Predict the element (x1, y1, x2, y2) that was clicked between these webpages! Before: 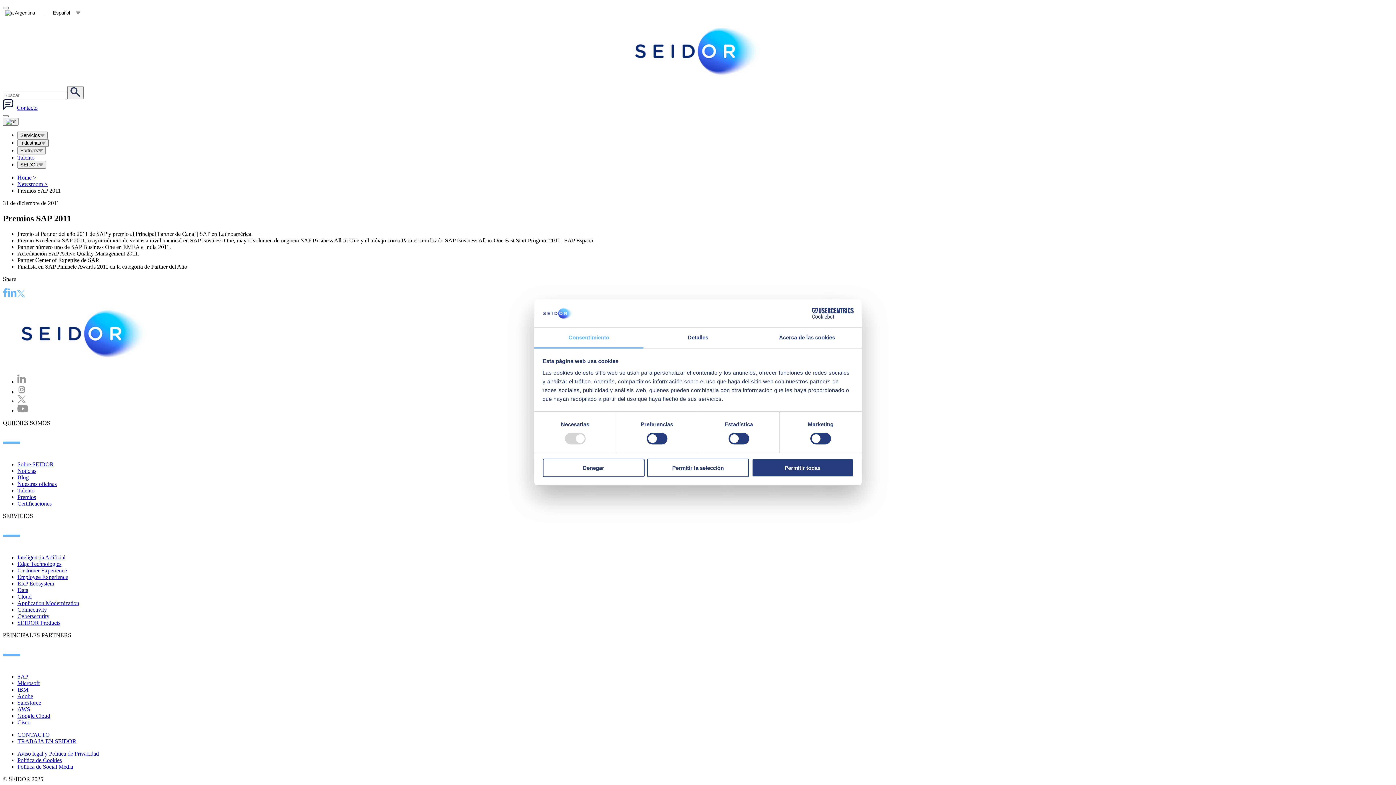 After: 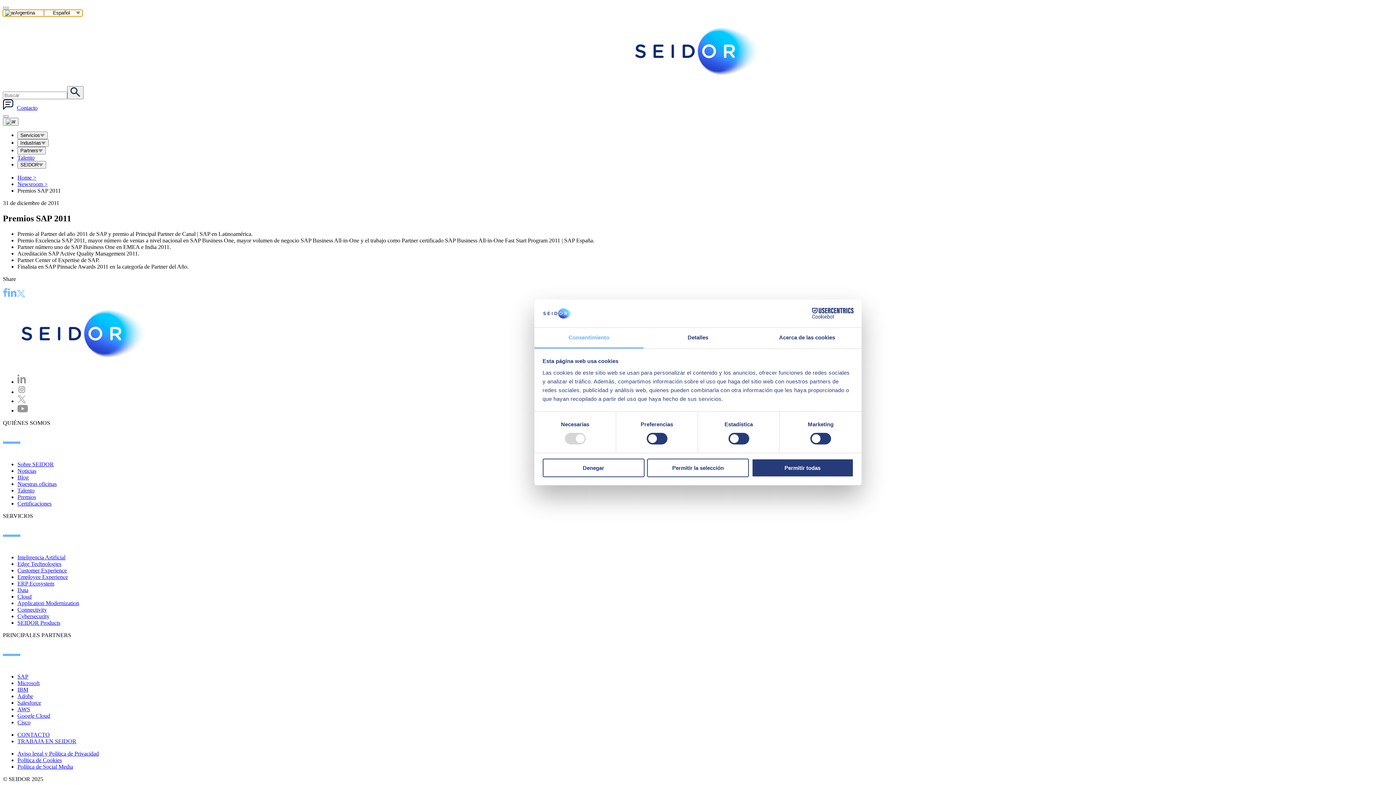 Action: label: ArgentinaEspañol bbox: (2, 9, 82, 16)